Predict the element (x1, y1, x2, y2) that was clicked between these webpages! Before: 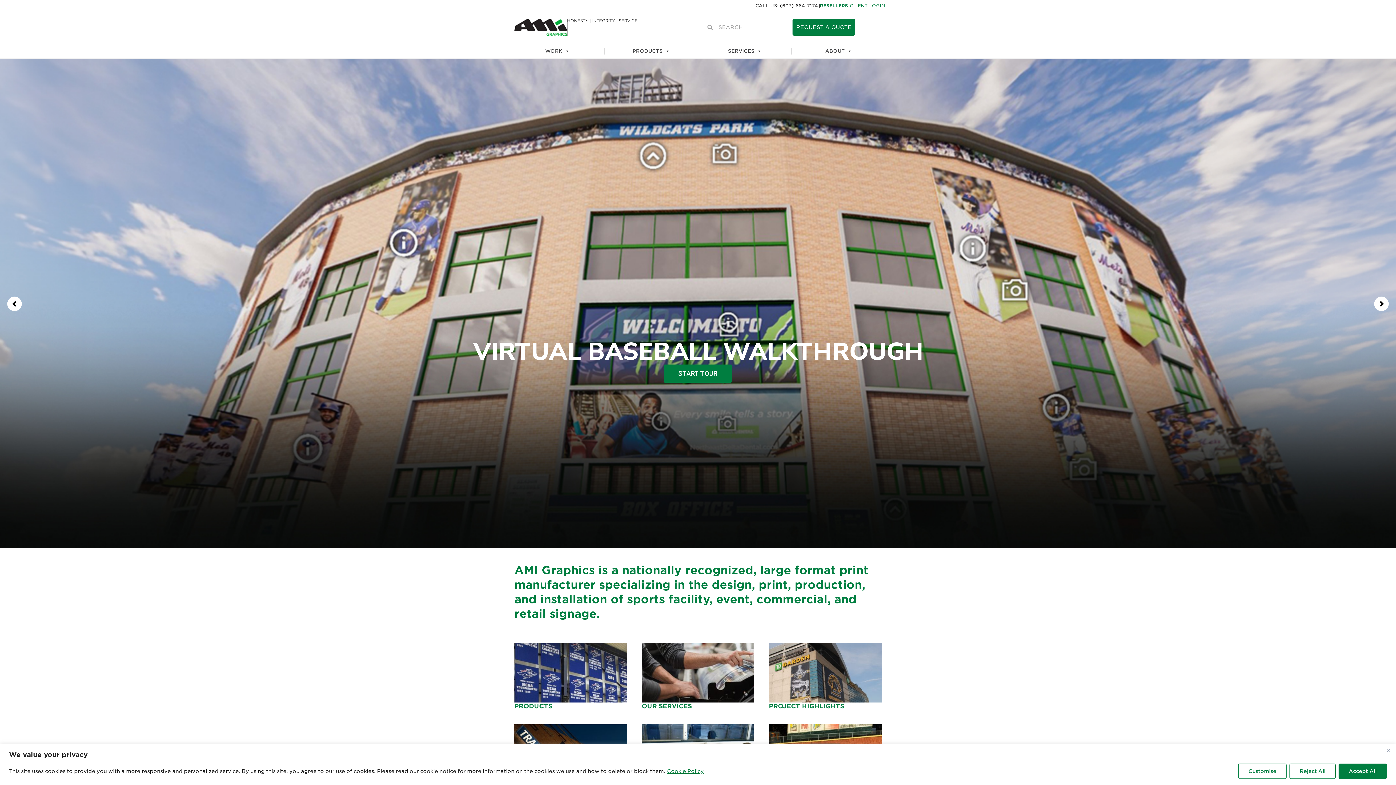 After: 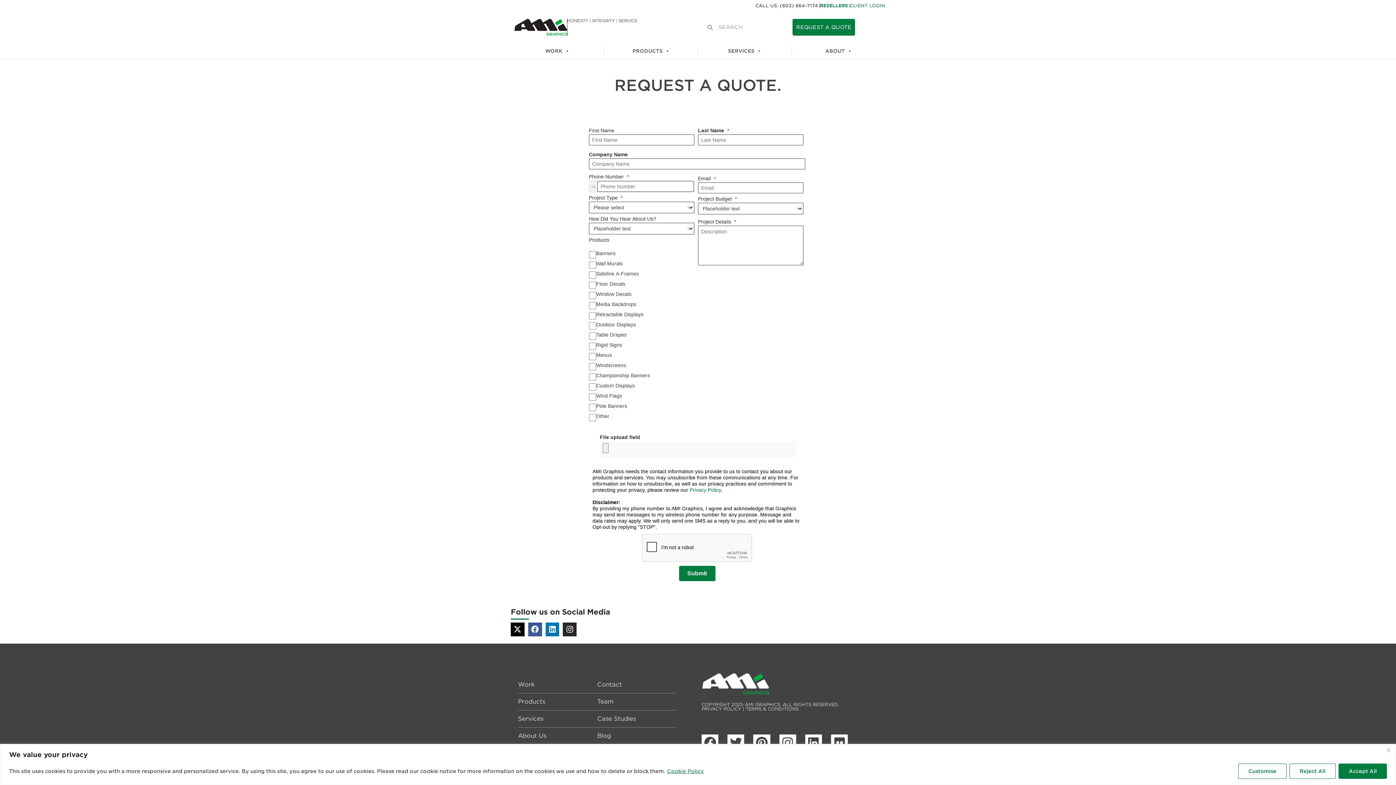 Action: label: REQUEST A QUOTE bbox: (792, 18, 855, 35)